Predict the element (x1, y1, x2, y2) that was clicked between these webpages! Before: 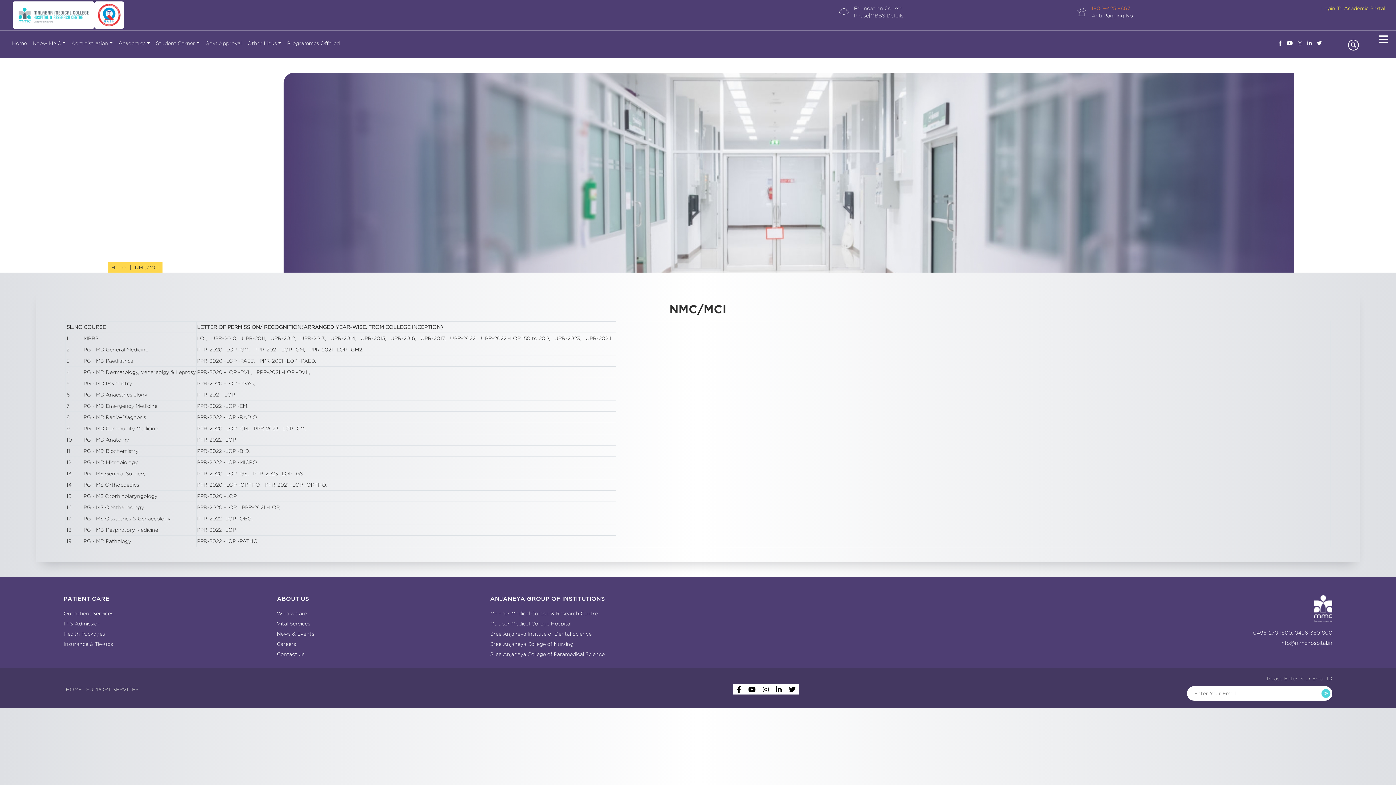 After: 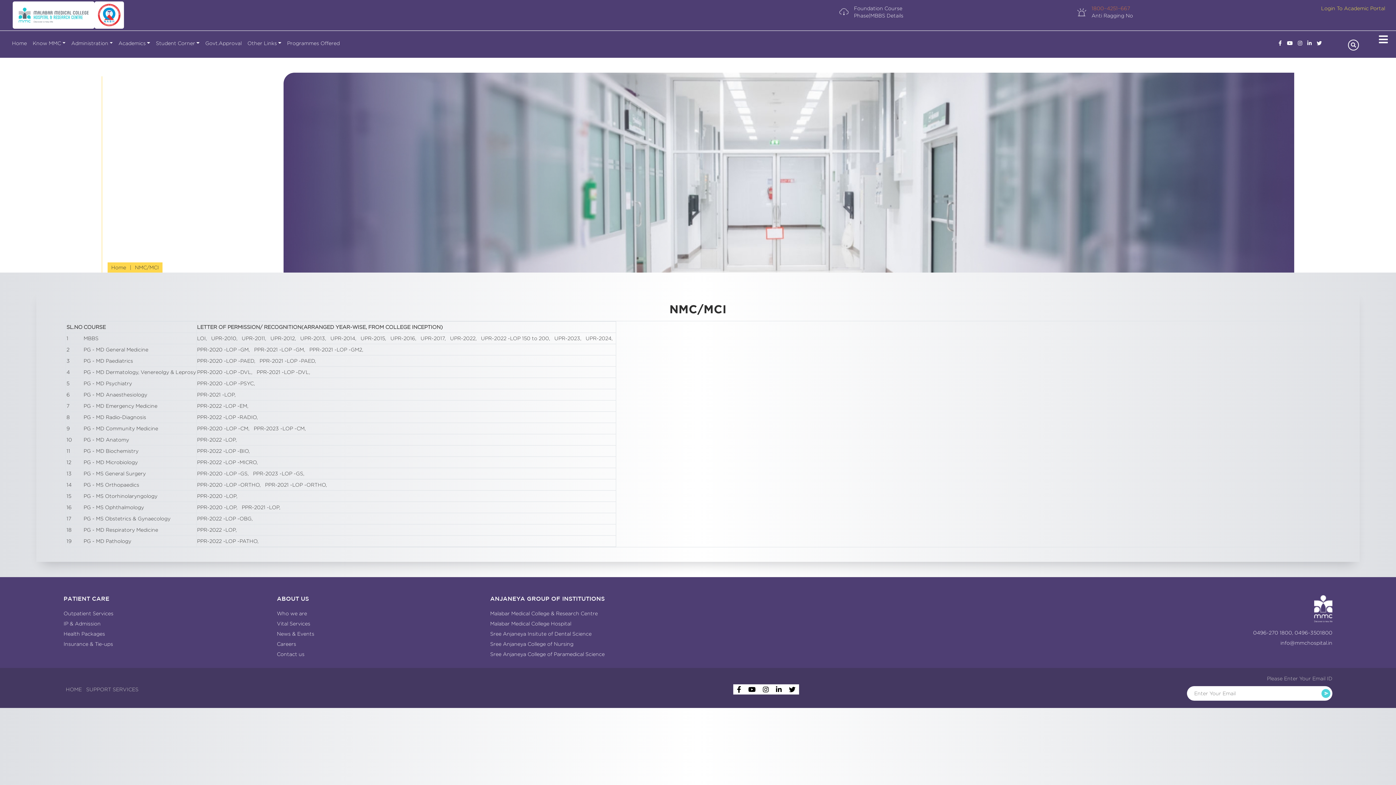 Action: label: PPR-2021 -LOP -GM bbox: (254, 346, 304, 352)